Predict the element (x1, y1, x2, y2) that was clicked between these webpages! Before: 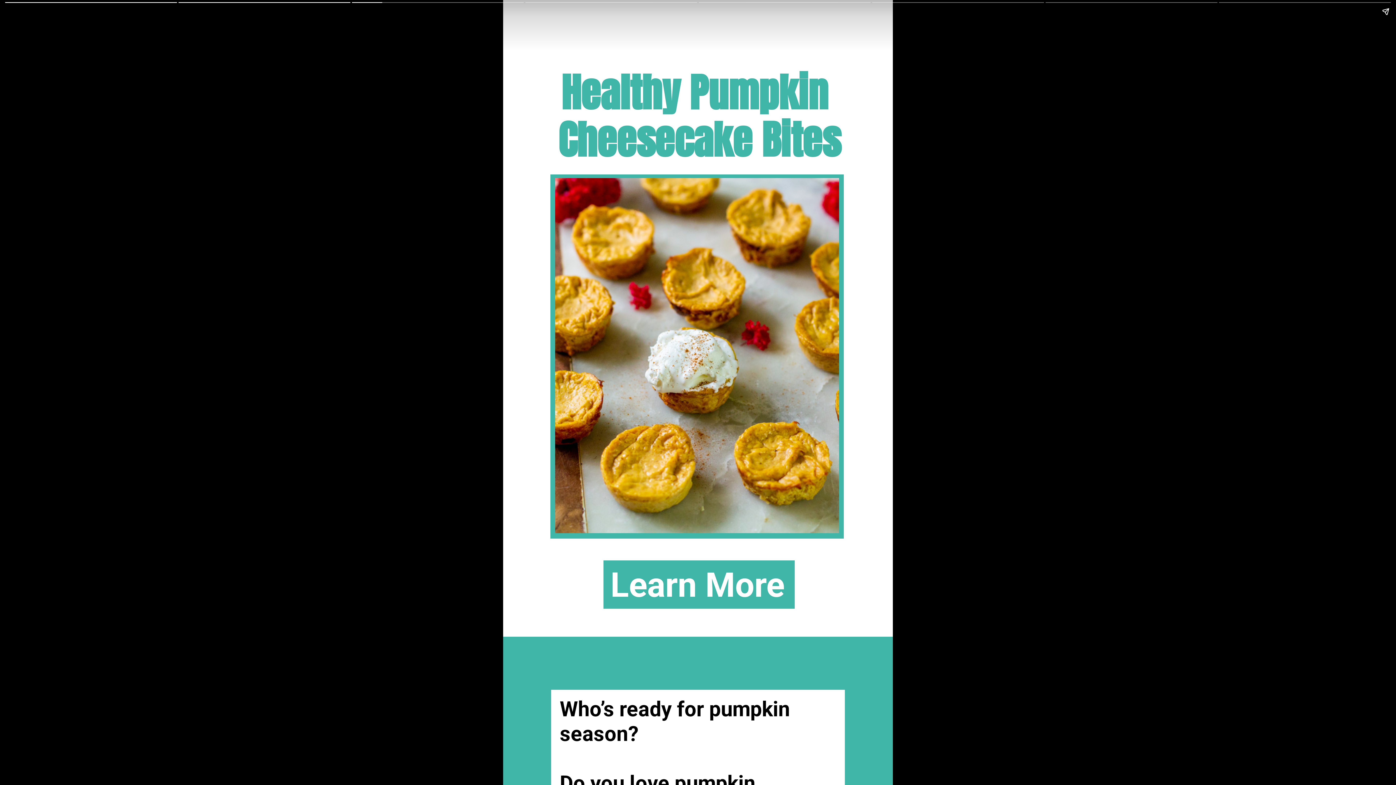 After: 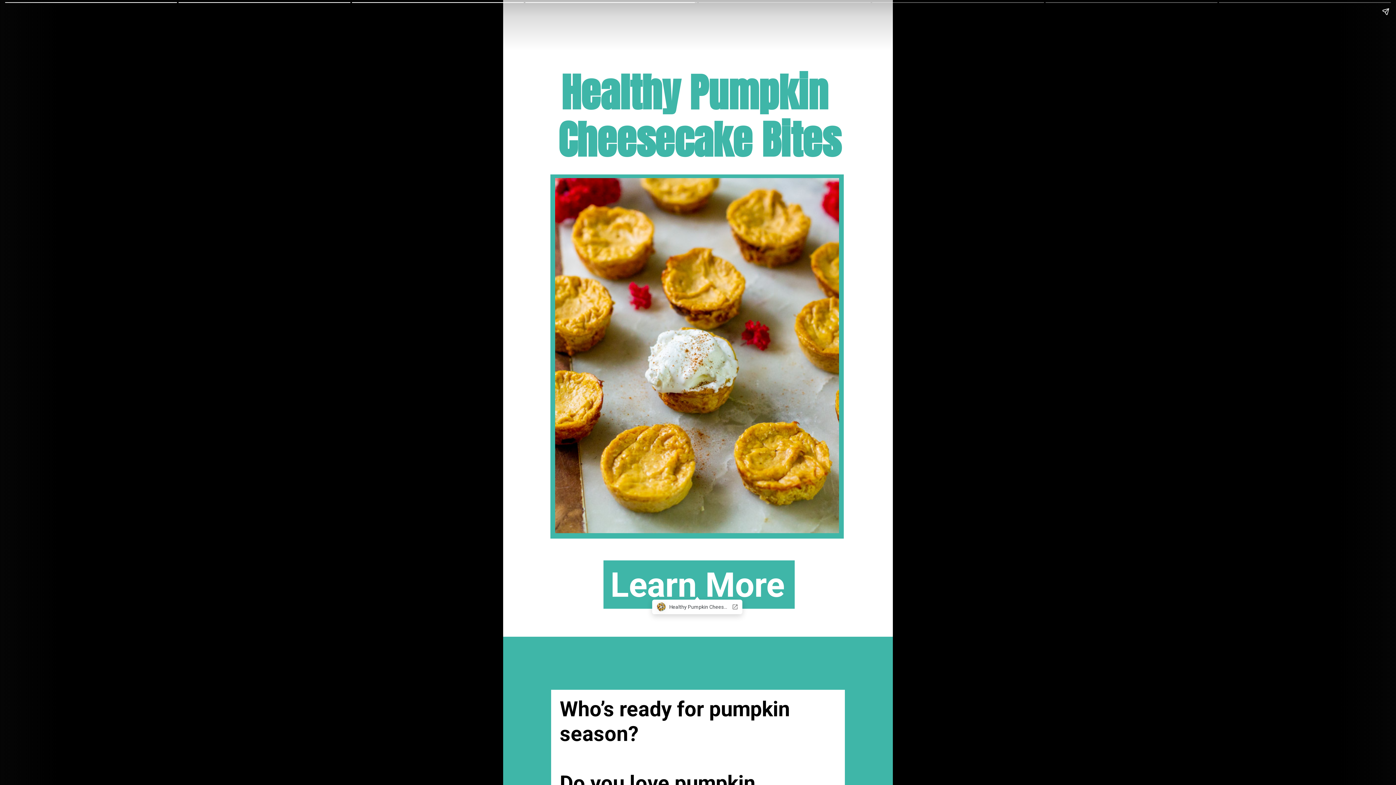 Action: bbox: (598, 565, 796, 605) label: Learn More